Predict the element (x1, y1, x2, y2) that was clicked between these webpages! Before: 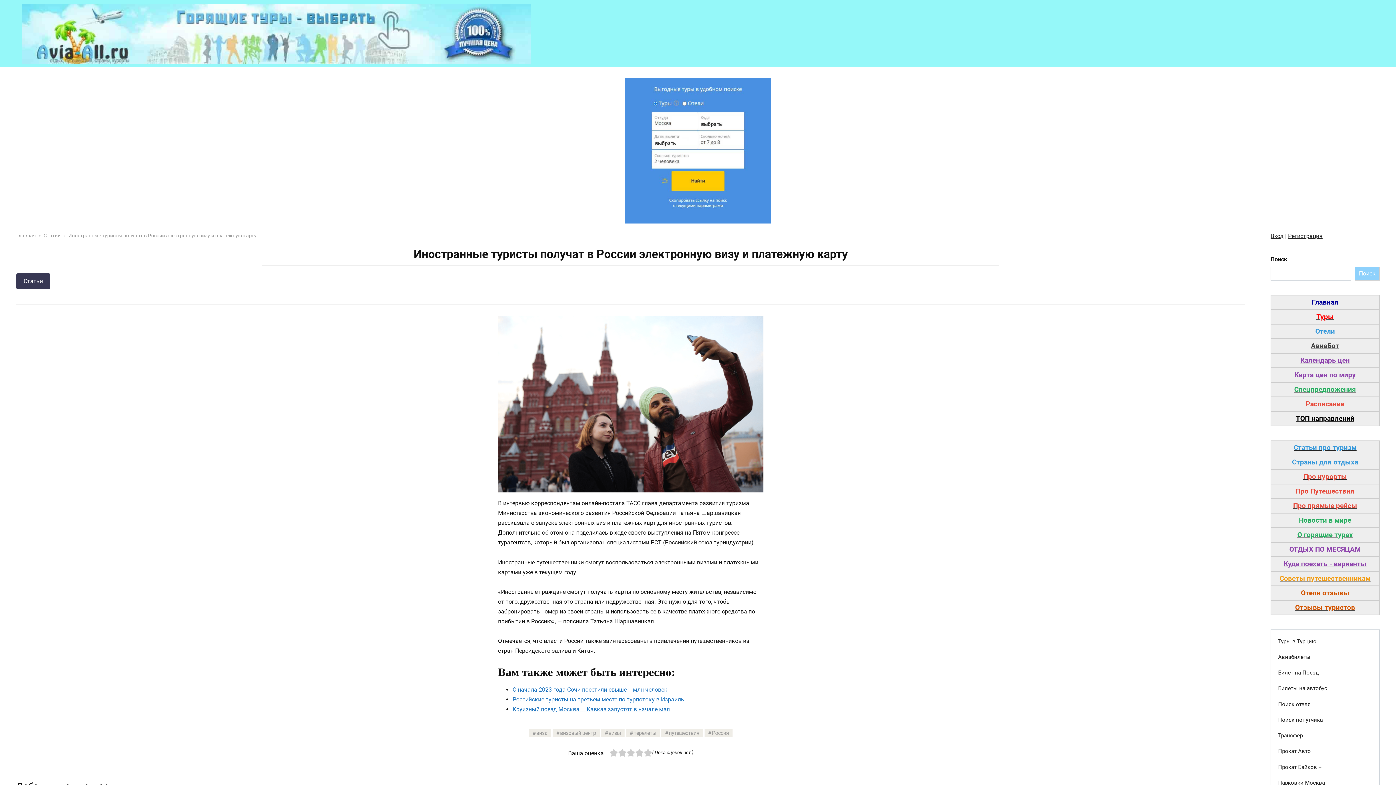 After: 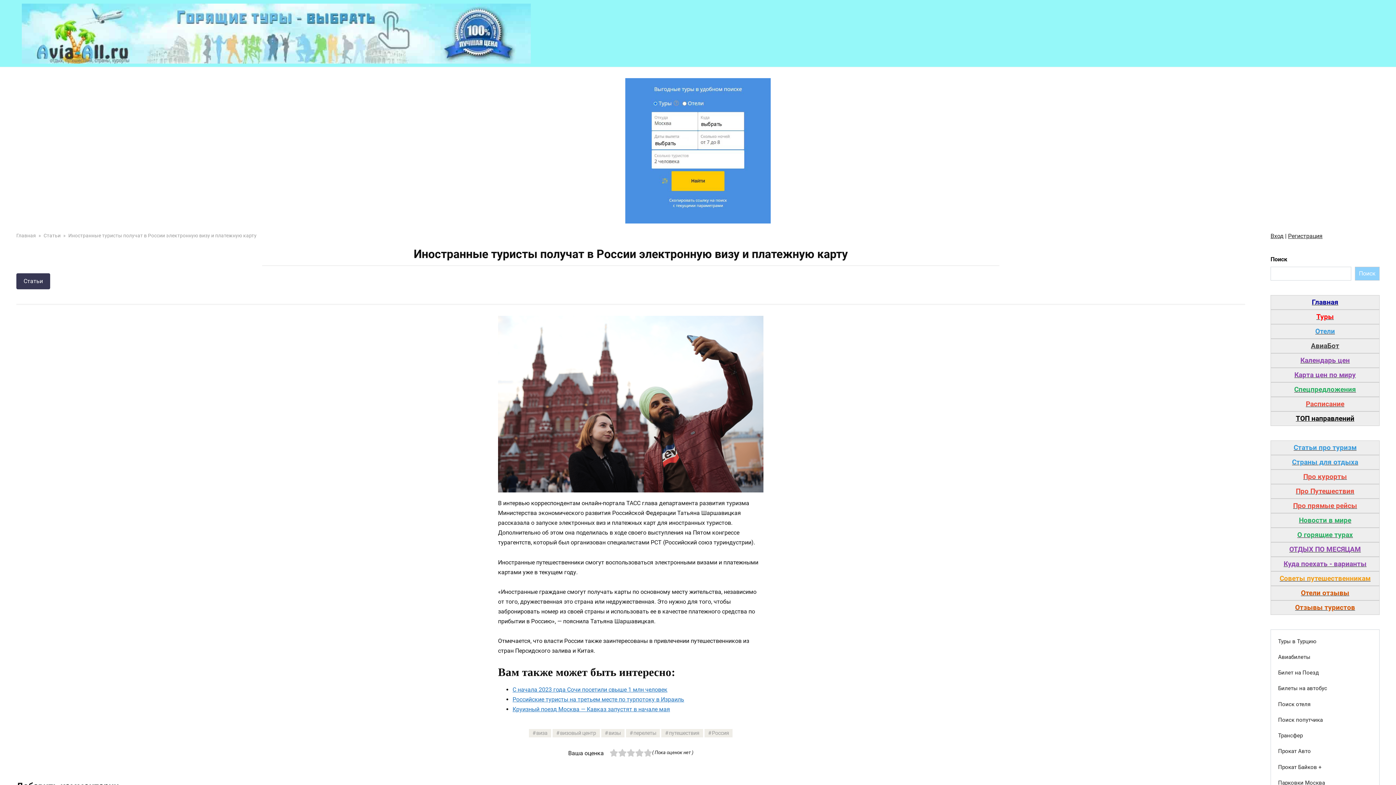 Action: bbox: (21, 29, 530, 36)